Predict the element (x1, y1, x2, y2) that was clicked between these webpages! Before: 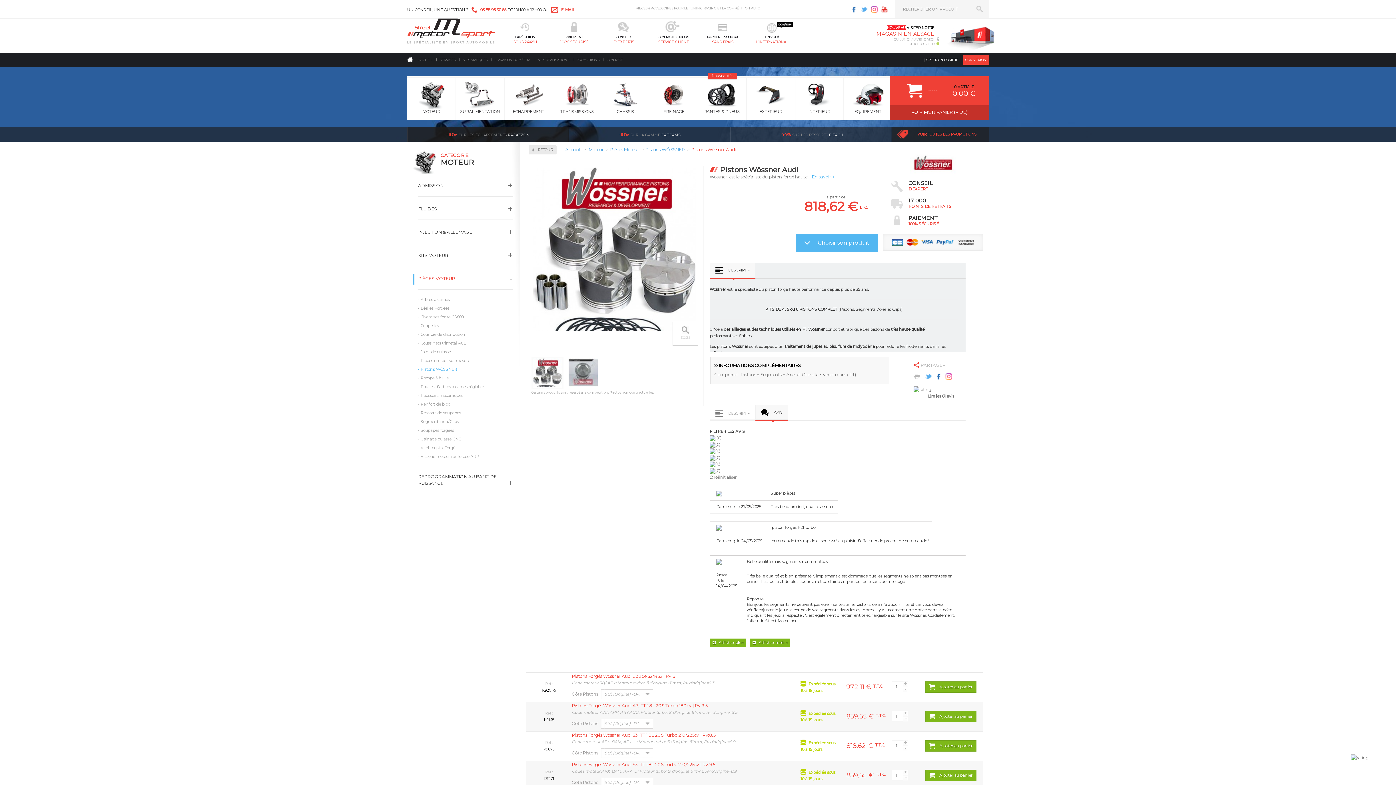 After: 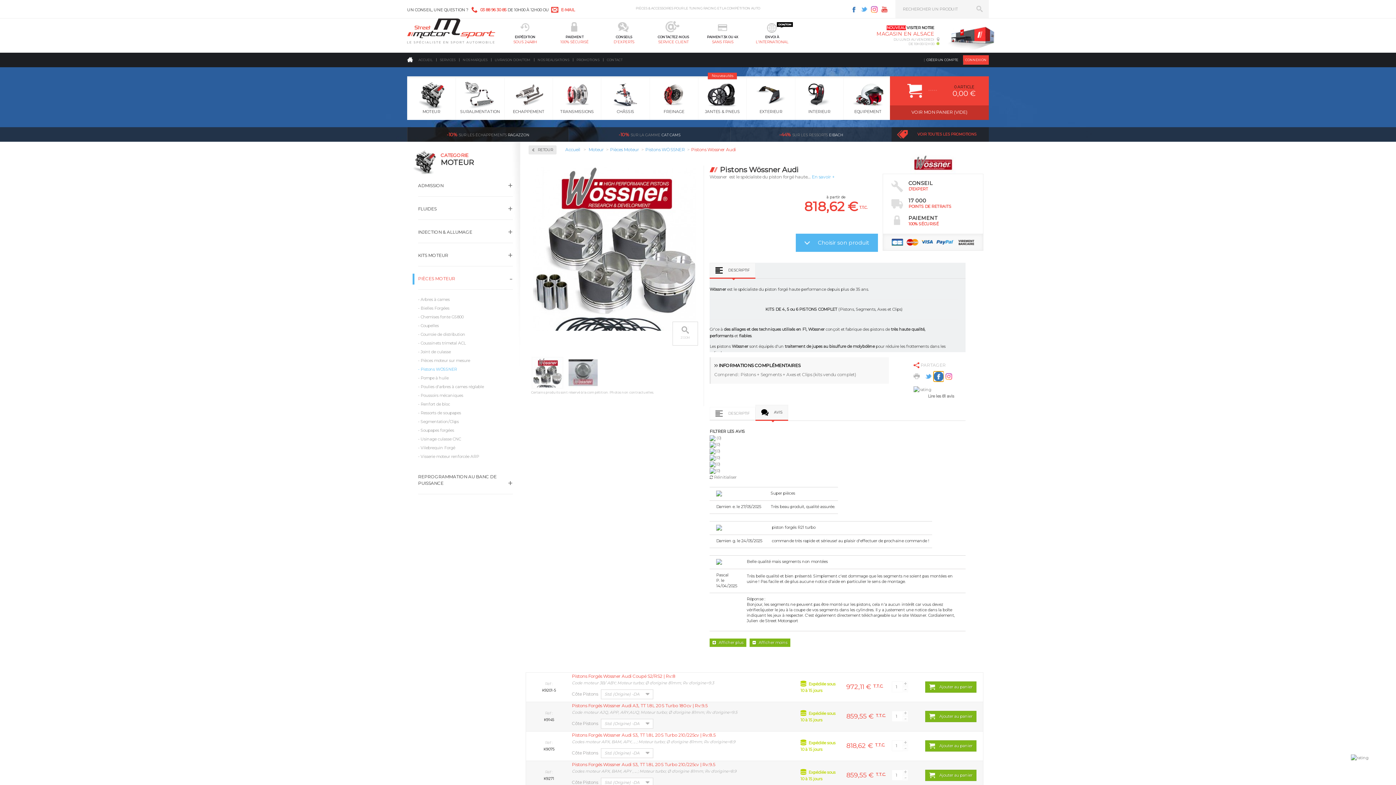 Action: bbox: (933, 371, 944, 381)